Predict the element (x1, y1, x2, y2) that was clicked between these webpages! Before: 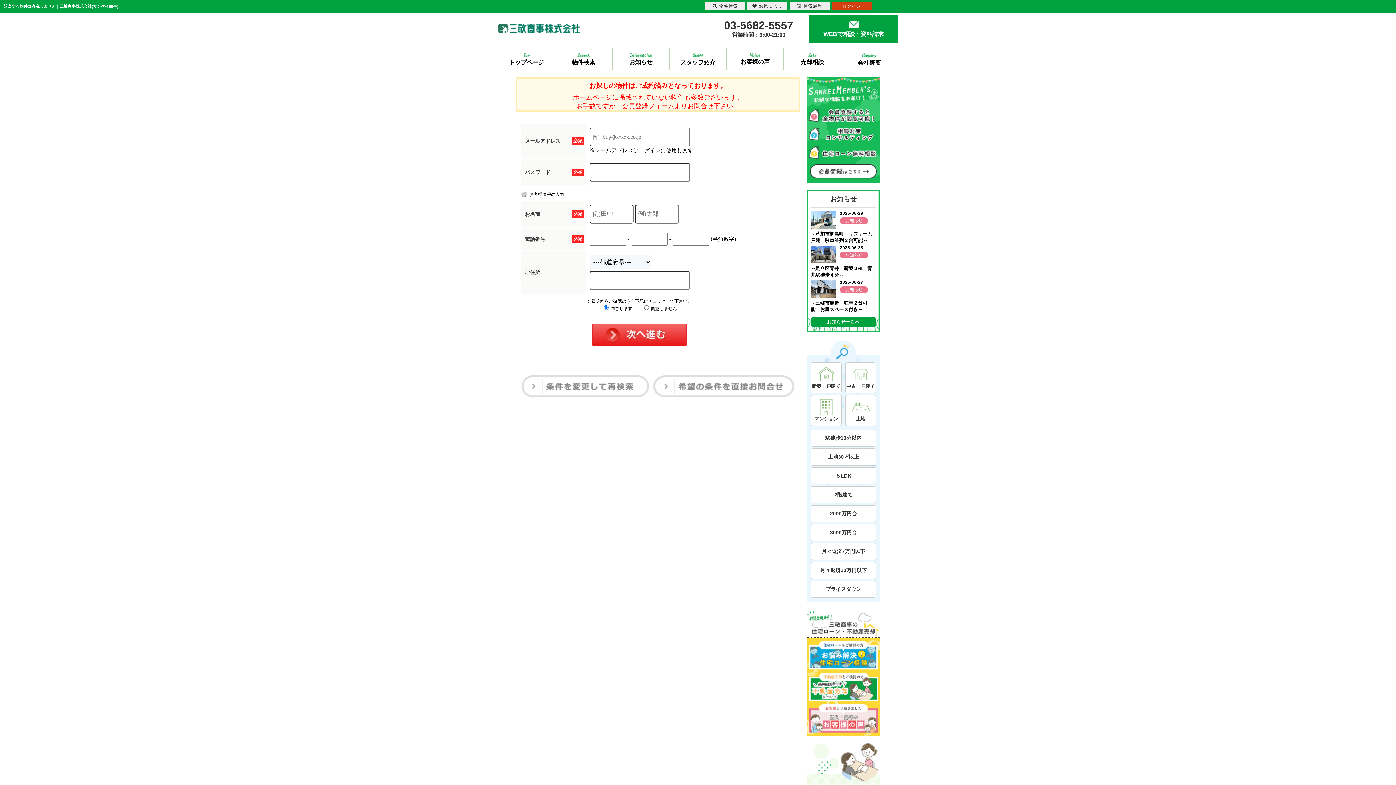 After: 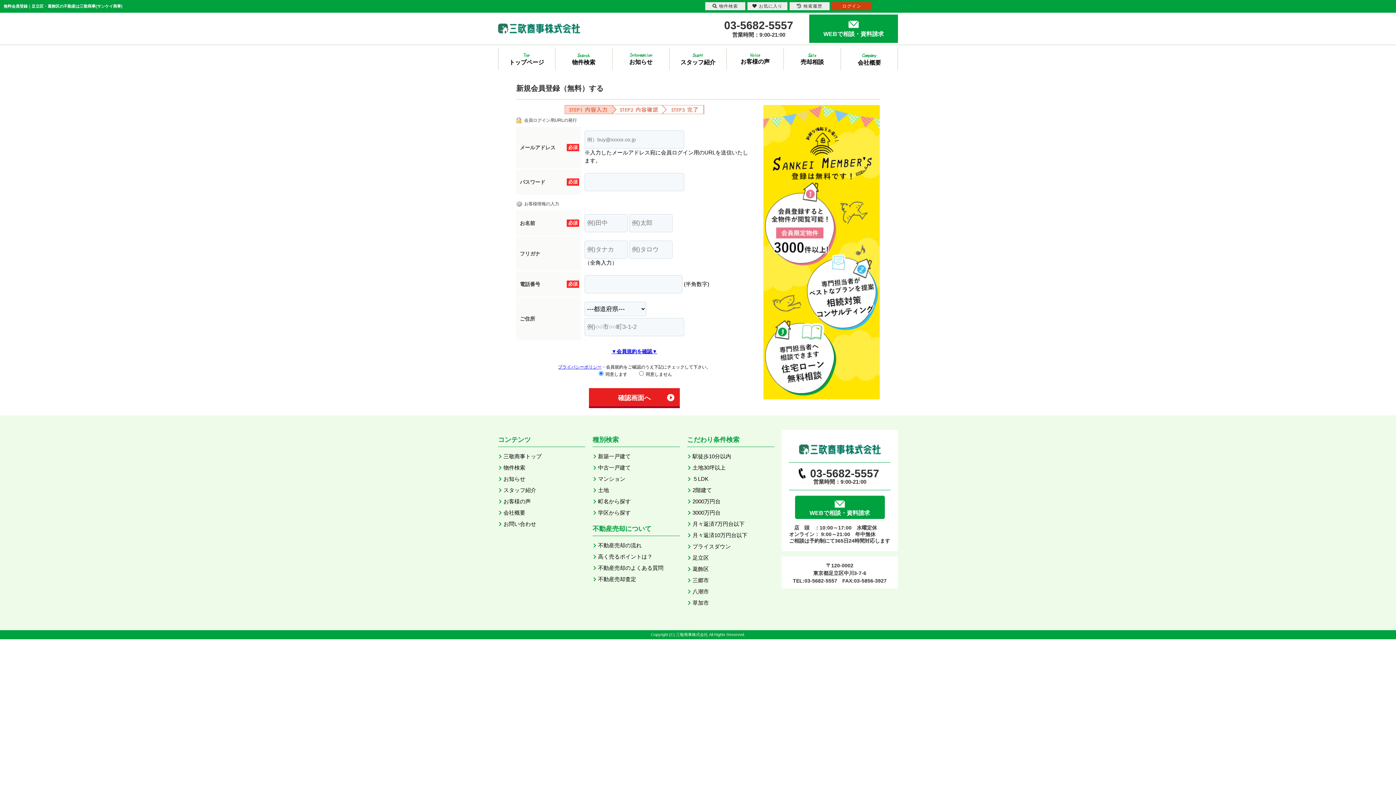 Action: bbox: (807, 77, 880, 182)